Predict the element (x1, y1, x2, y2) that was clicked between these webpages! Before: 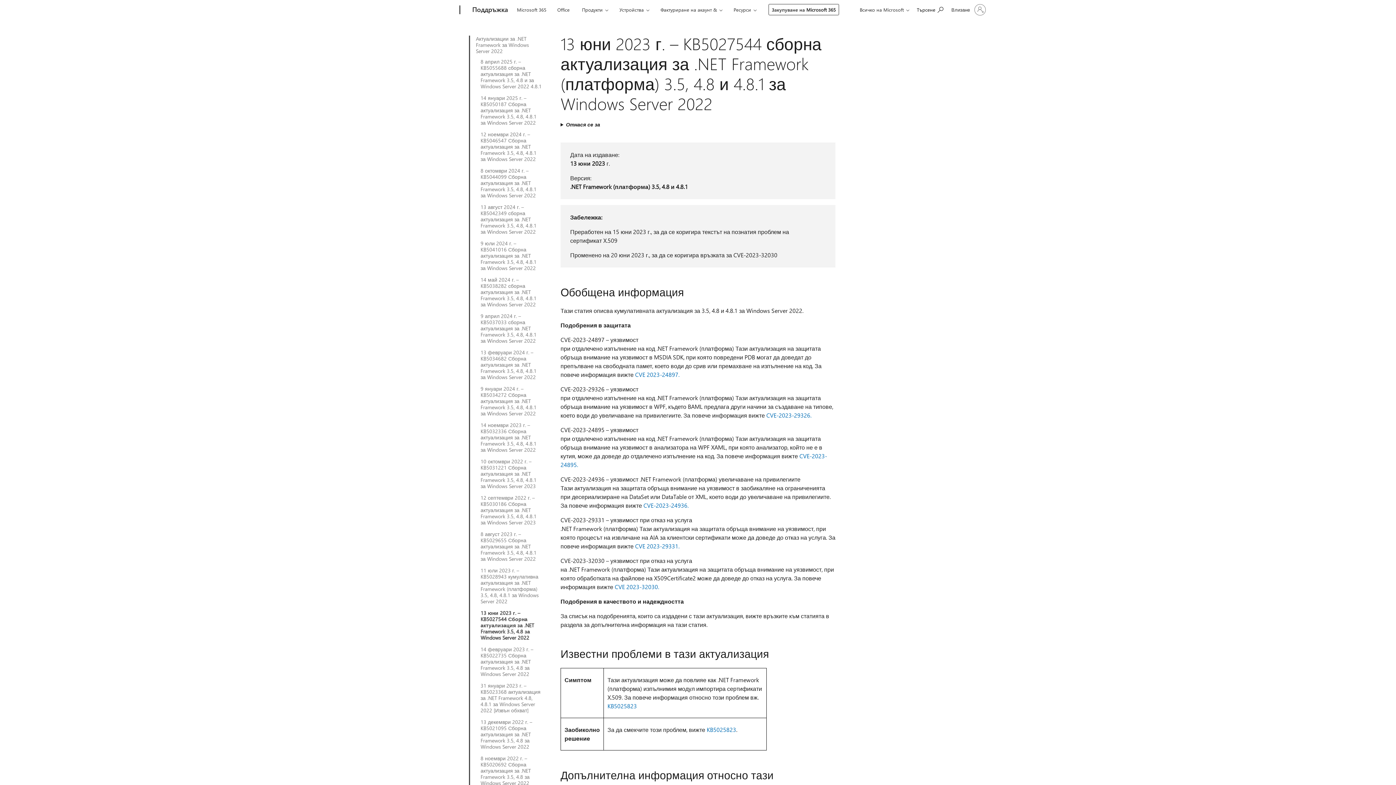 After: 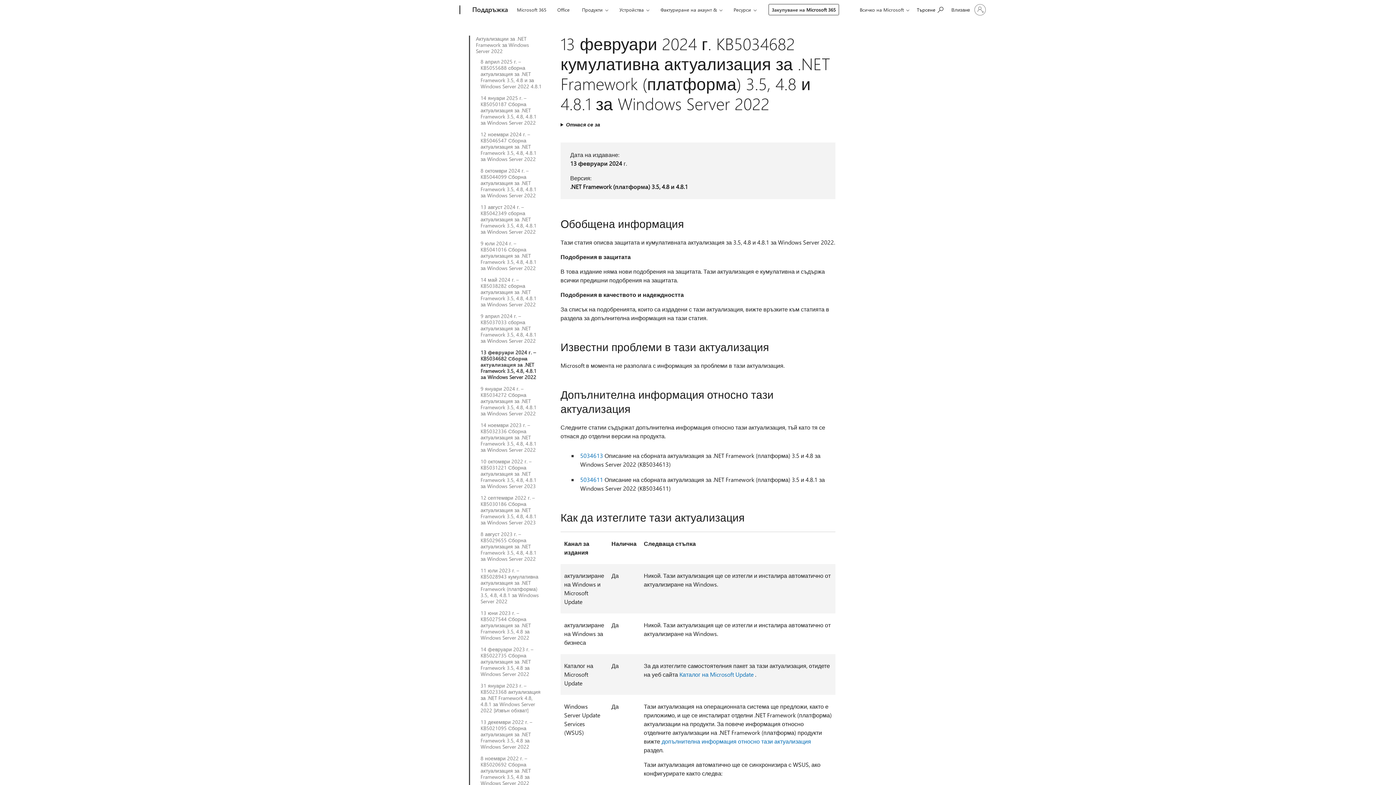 Action: bbox: (480, 349, 542, 380) label: 13 февруари 2024 г. – KB5034682 Сборна актуализация за .NET Framework 3.5, 4.8, 4.8.1 за Windows Server 2022